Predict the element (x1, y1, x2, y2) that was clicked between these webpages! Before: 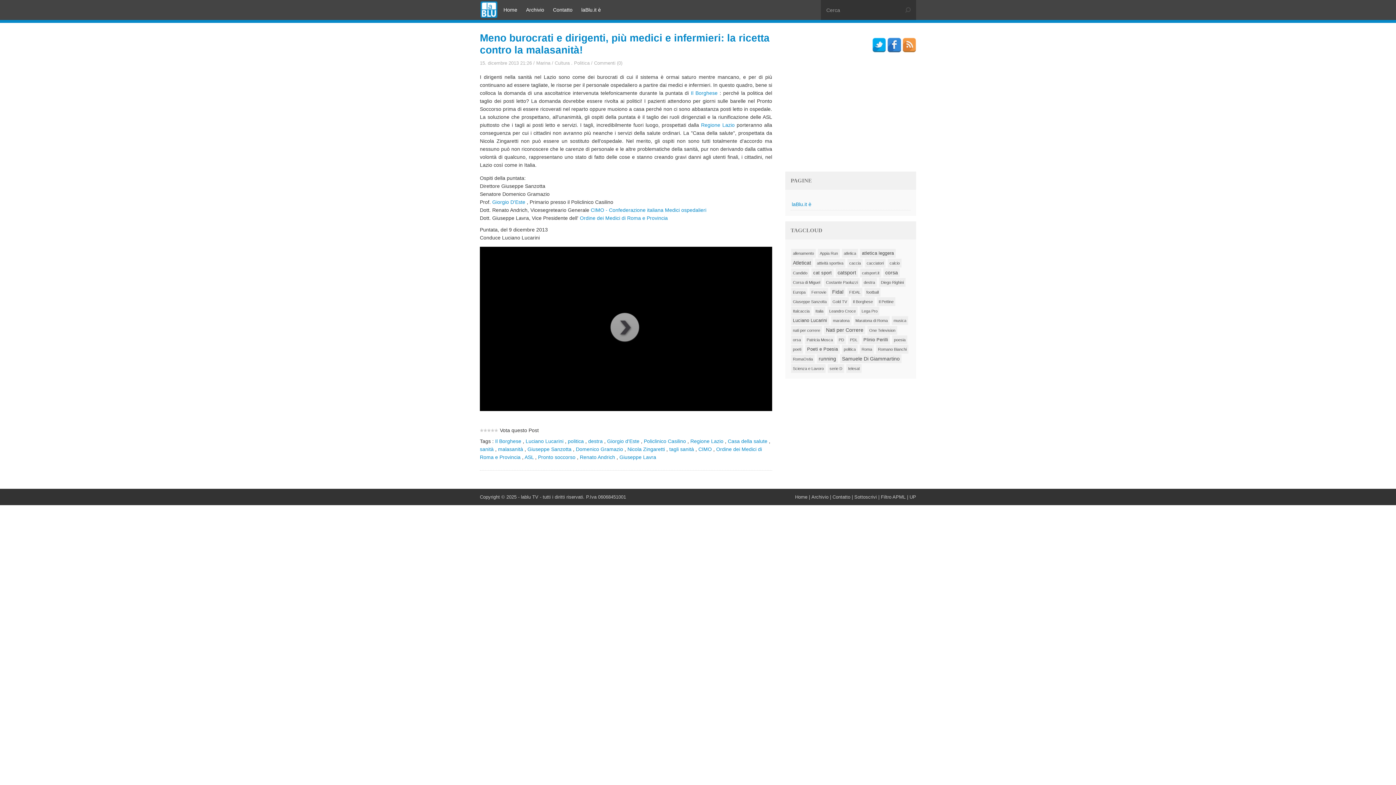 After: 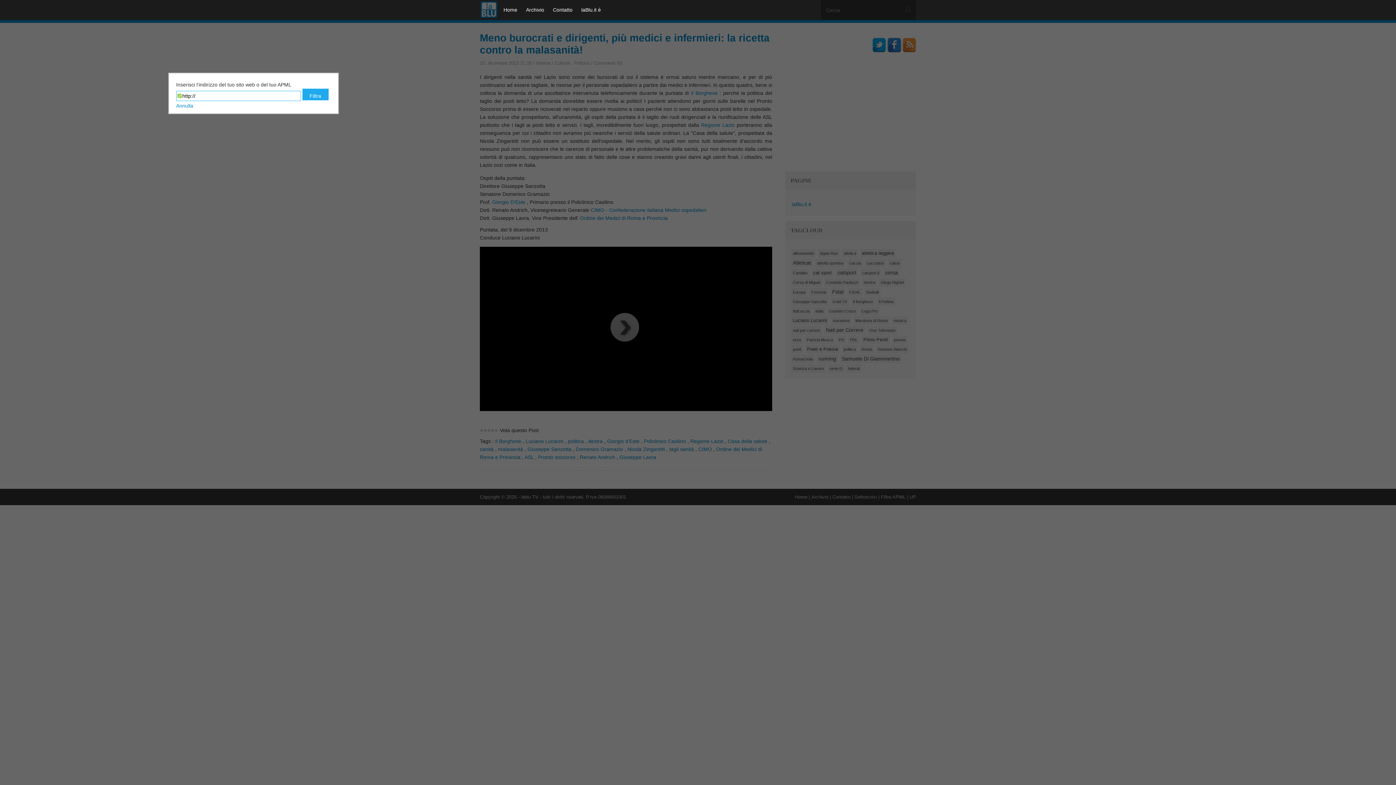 Action: label: Filtro APML bbox: (881, 494, 905, 500)